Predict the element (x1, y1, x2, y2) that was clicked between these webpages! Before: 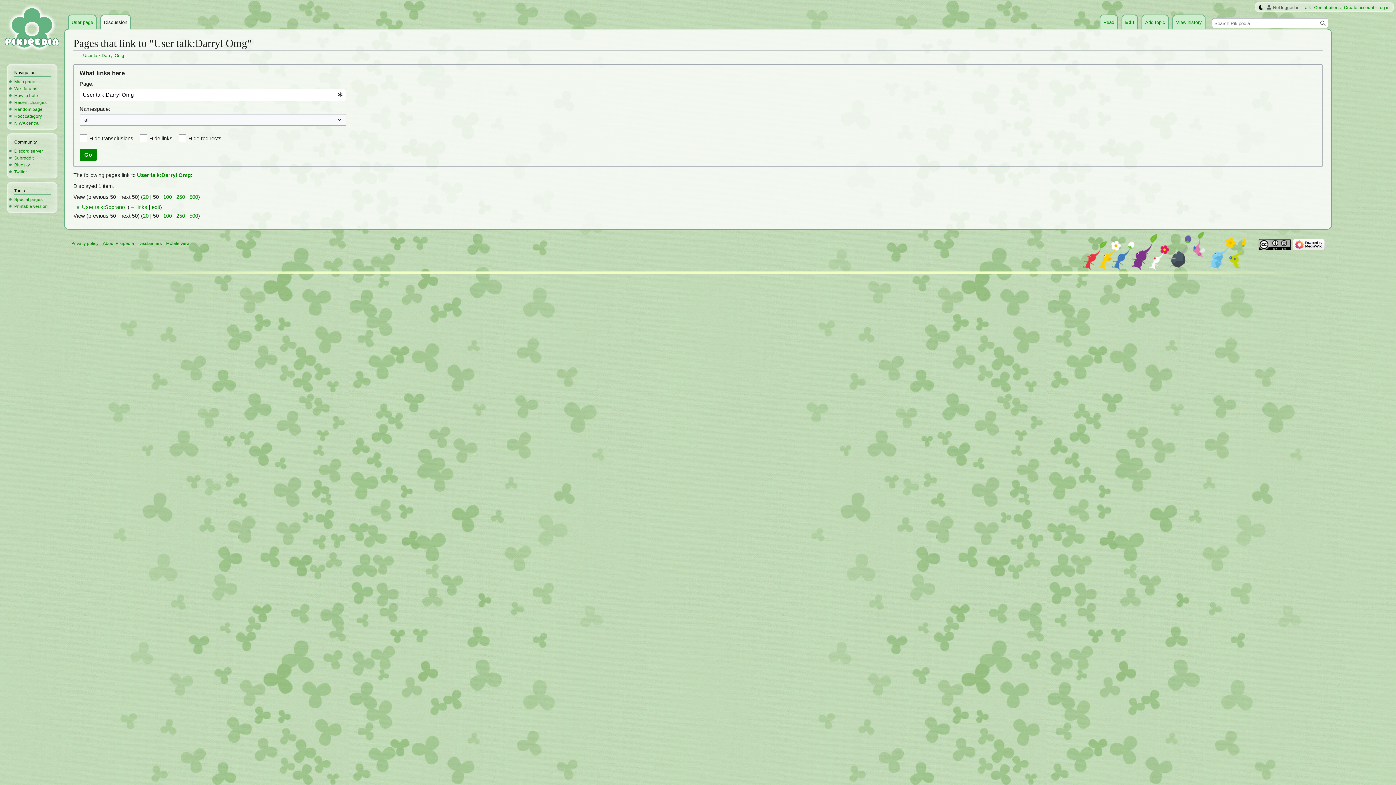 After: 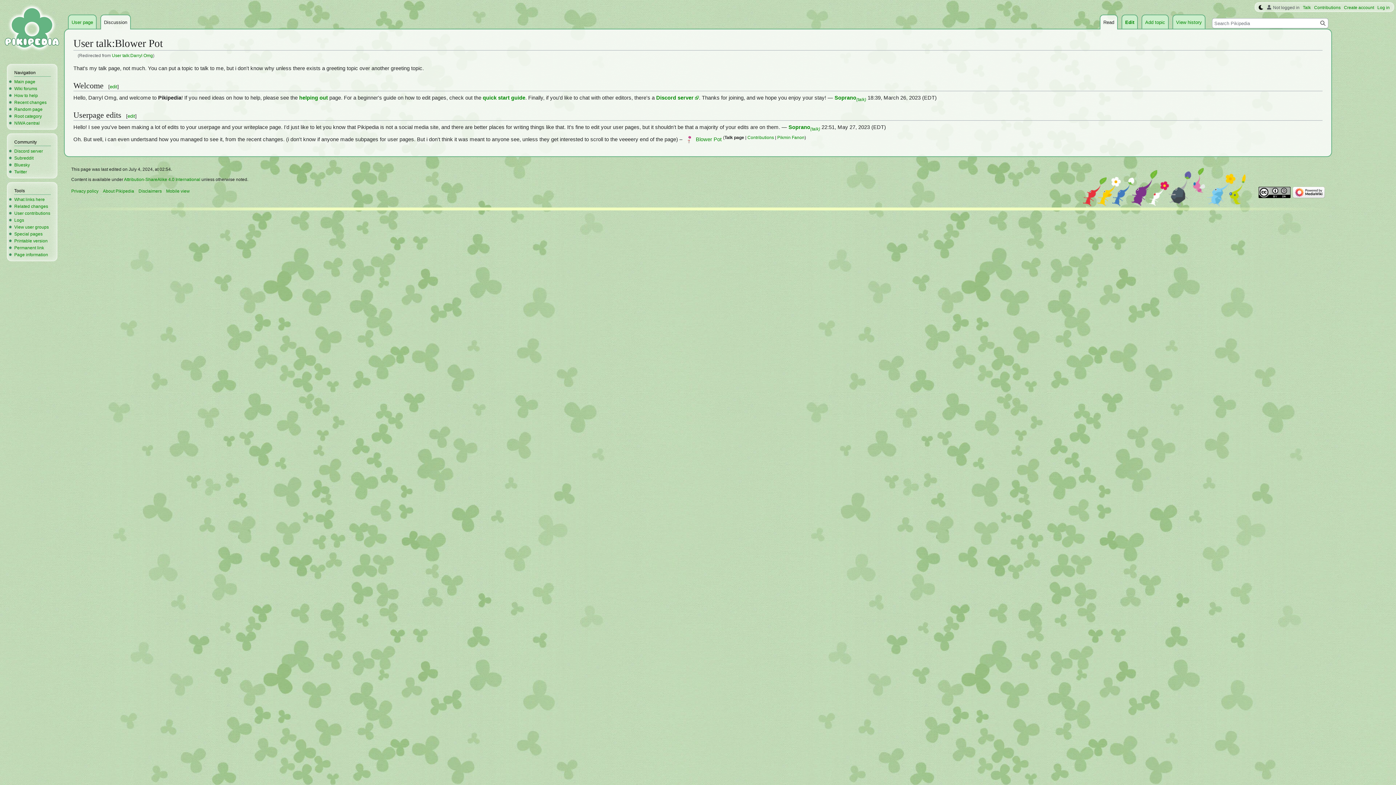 Action: bbox: (101, 15, 130, 29) label: Discussion